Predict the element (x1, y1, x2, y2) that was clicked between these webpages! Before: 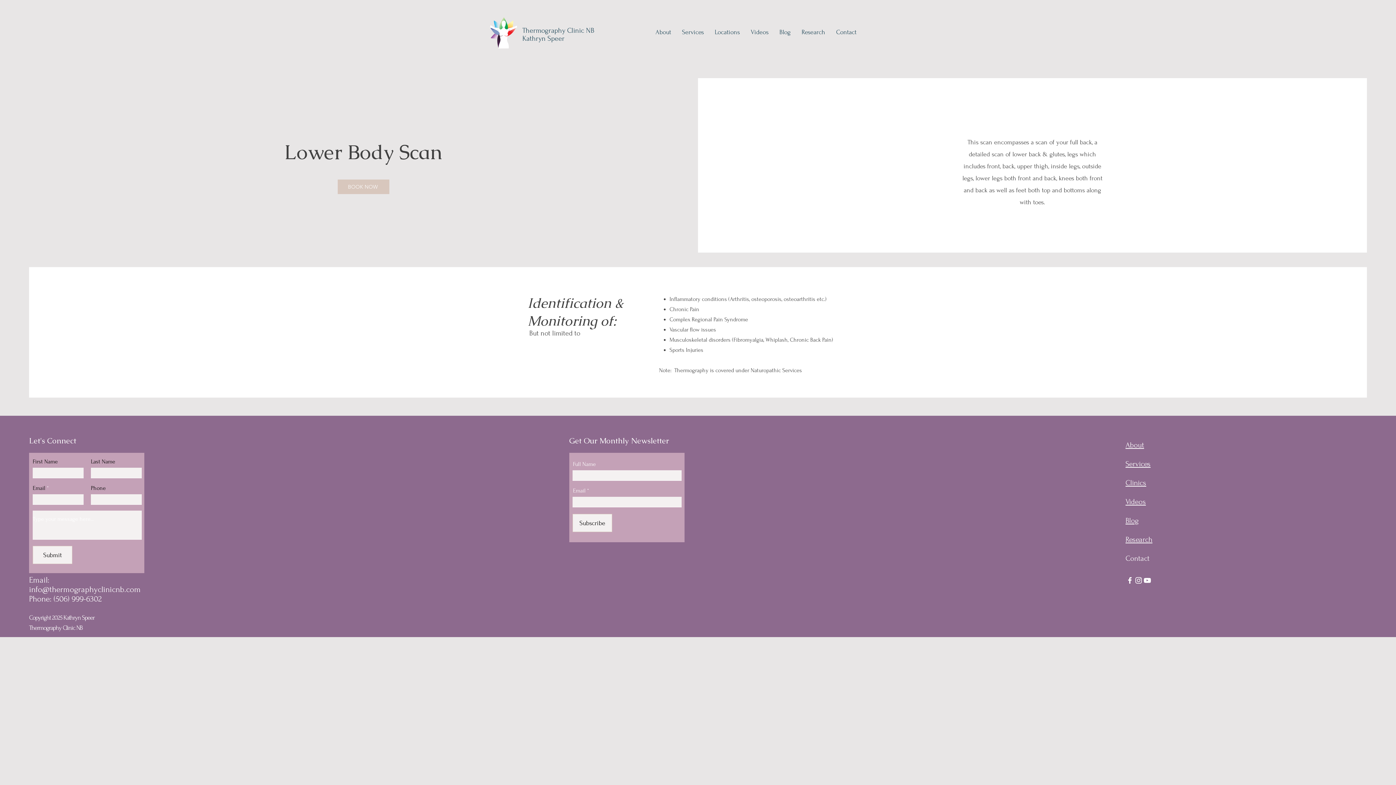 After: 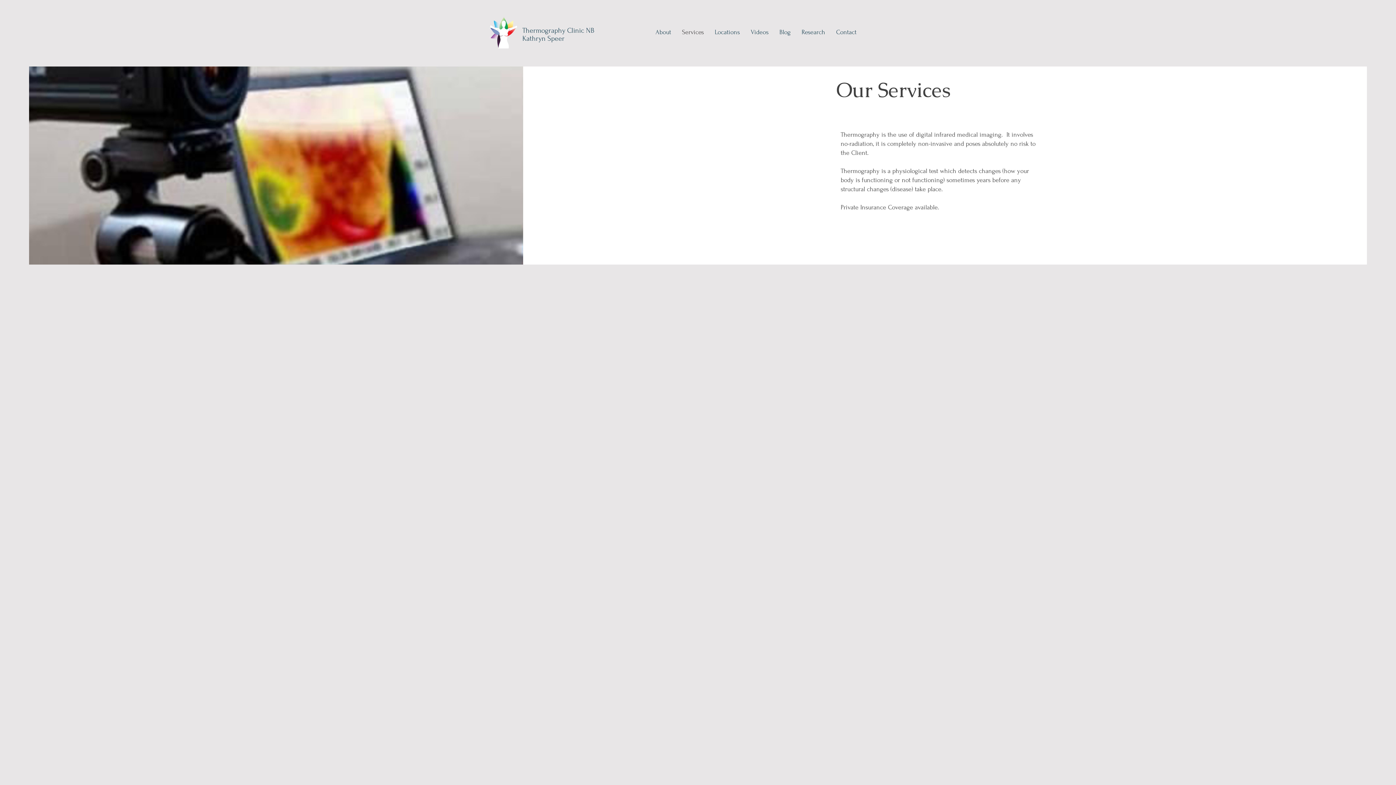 Action: bbox: (1125, 460, 1150, 468) label: Services